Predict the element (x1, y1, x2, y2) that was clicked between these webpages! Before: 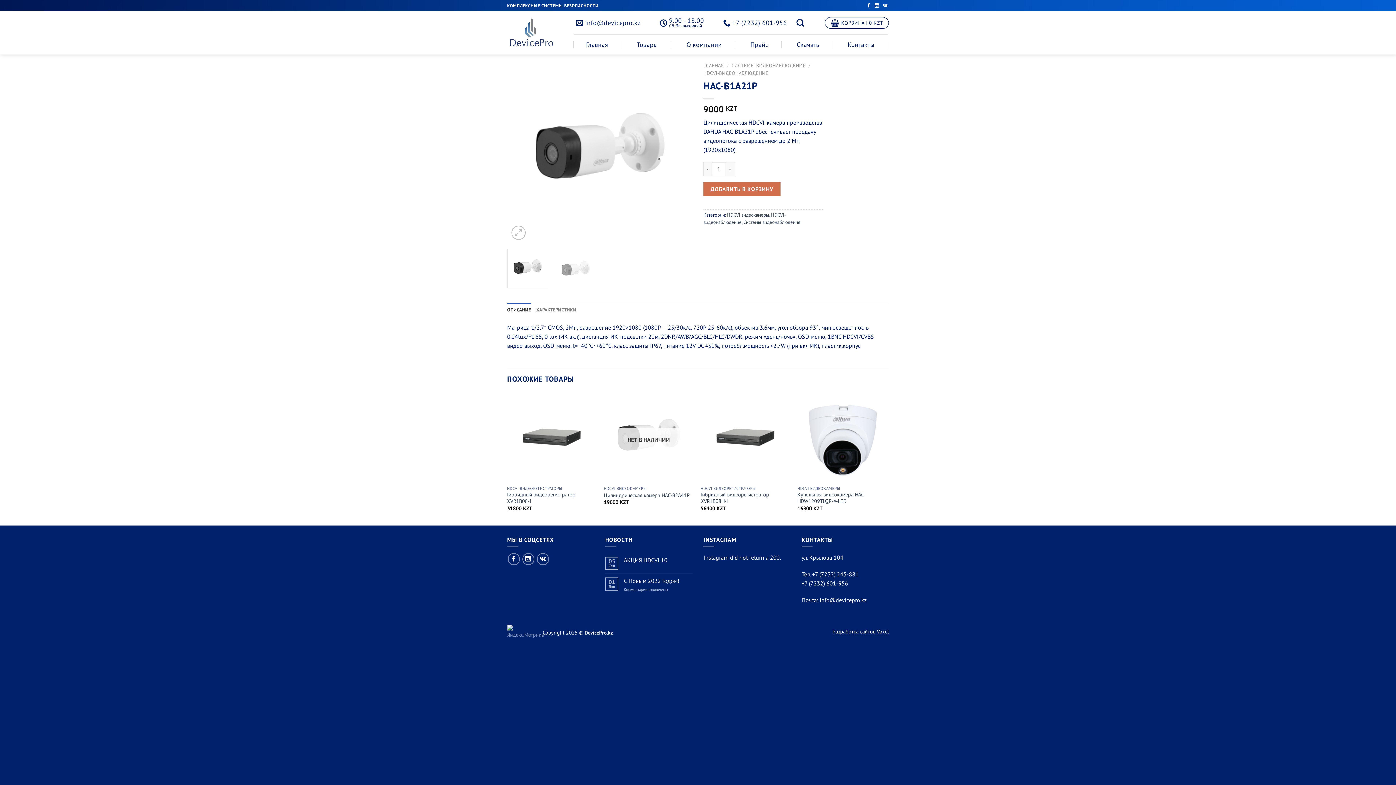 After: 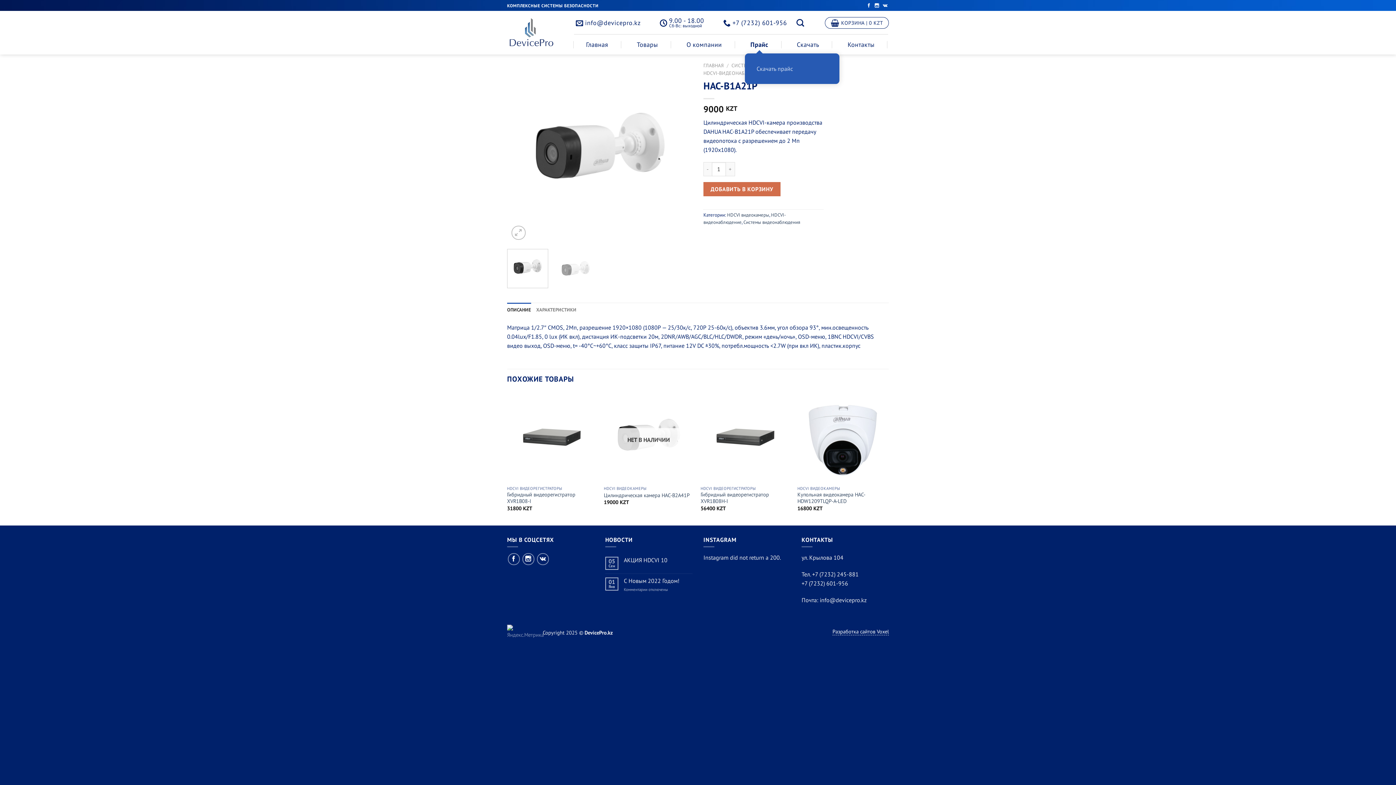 Action: bbox: (750, 35, 768, 53) label: Прайс